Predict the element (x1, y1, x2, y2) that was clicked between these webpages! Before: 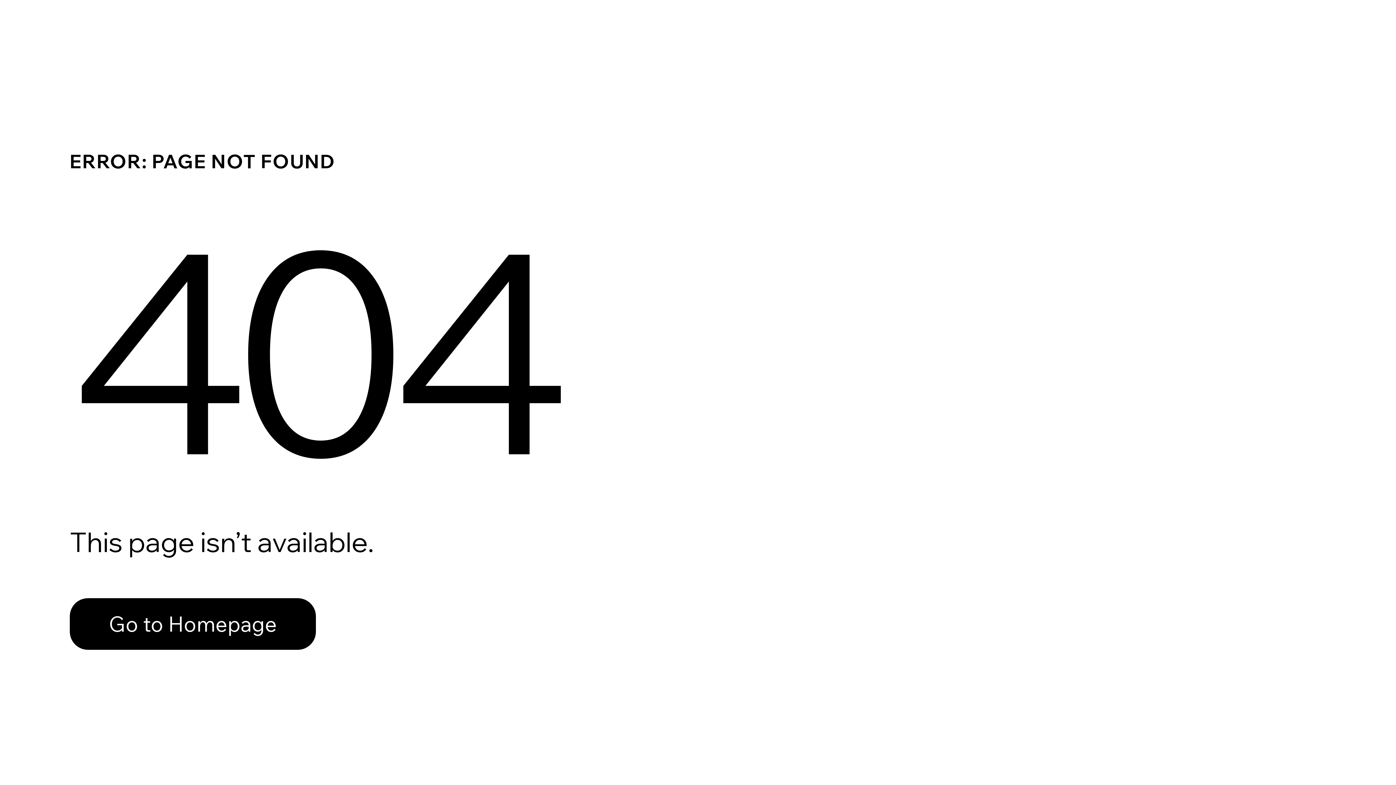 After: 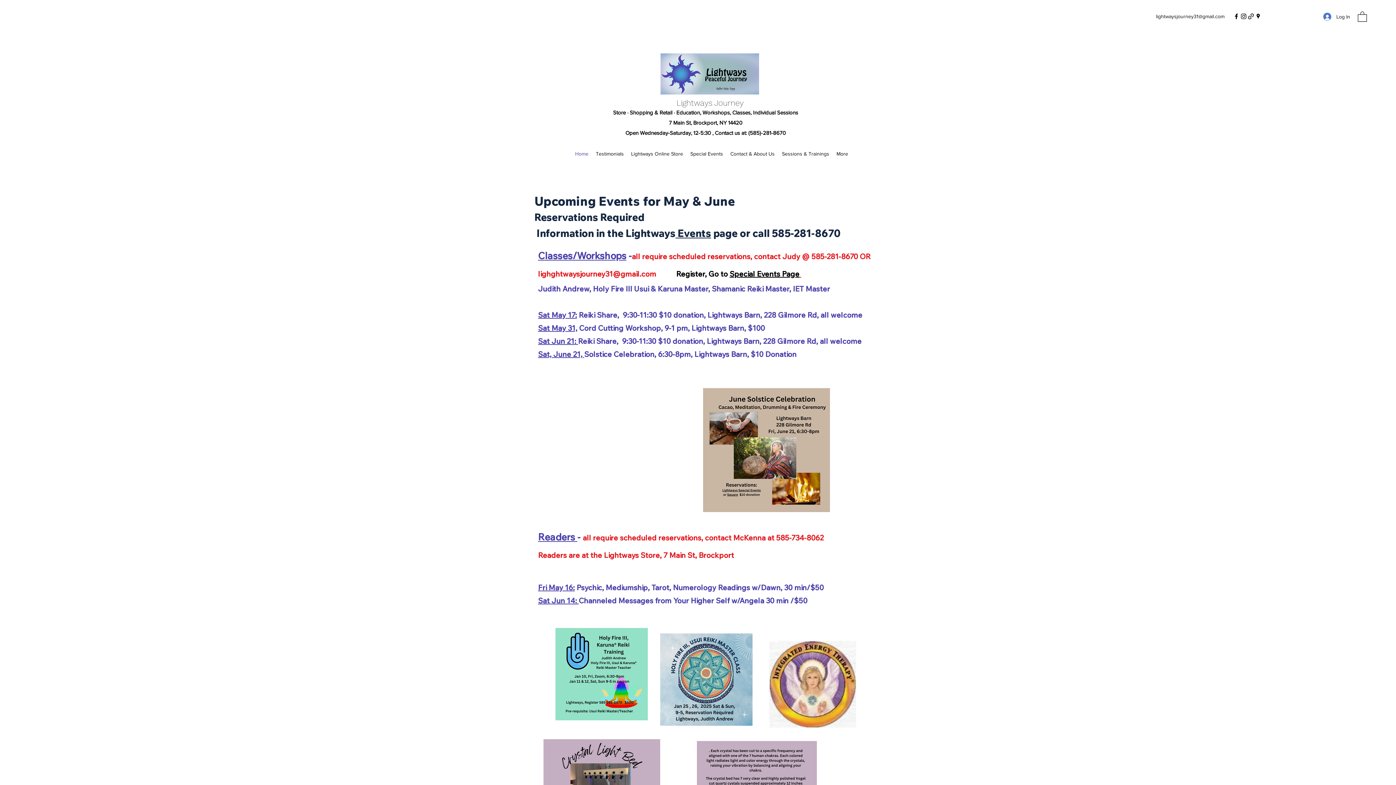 Action: label: Go to Homepage bbox: (69, 598, 316, 650)